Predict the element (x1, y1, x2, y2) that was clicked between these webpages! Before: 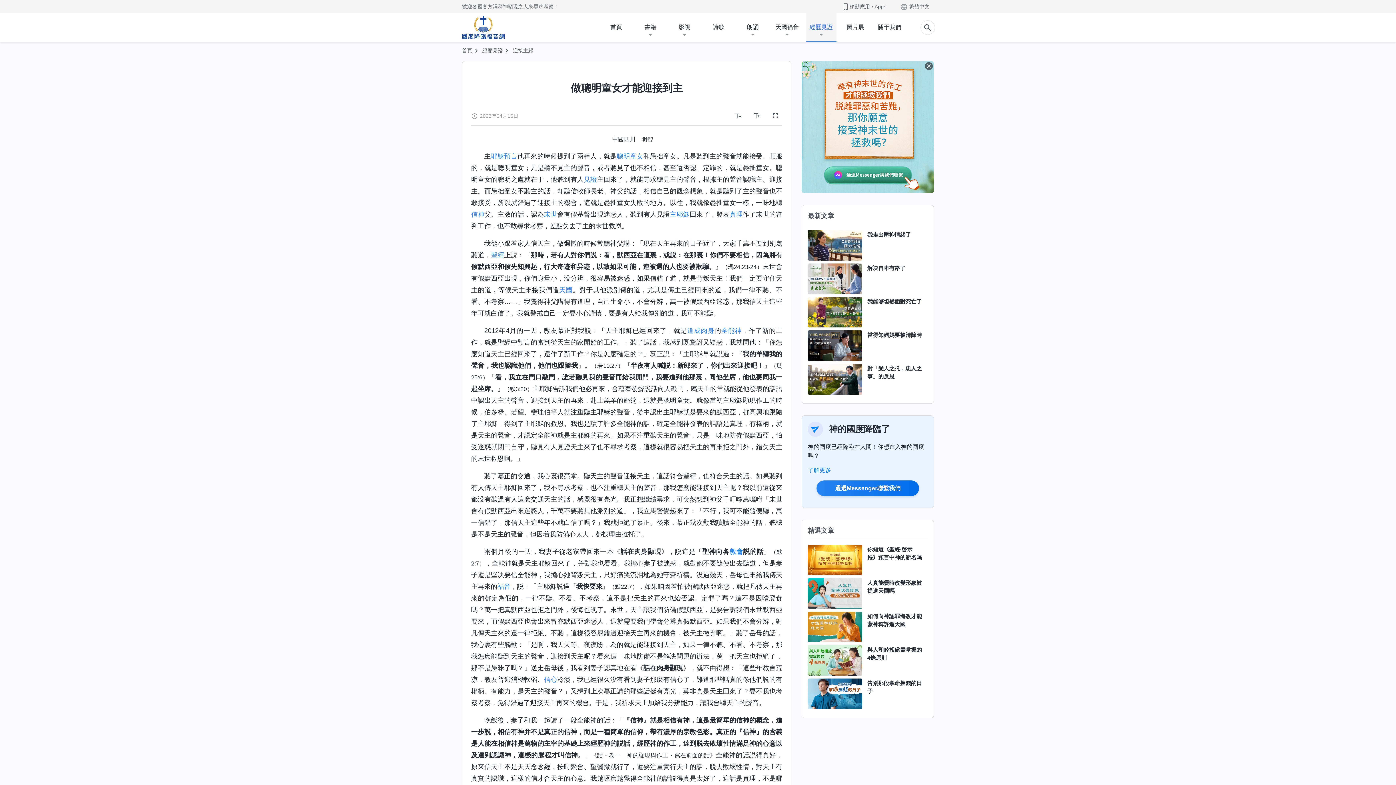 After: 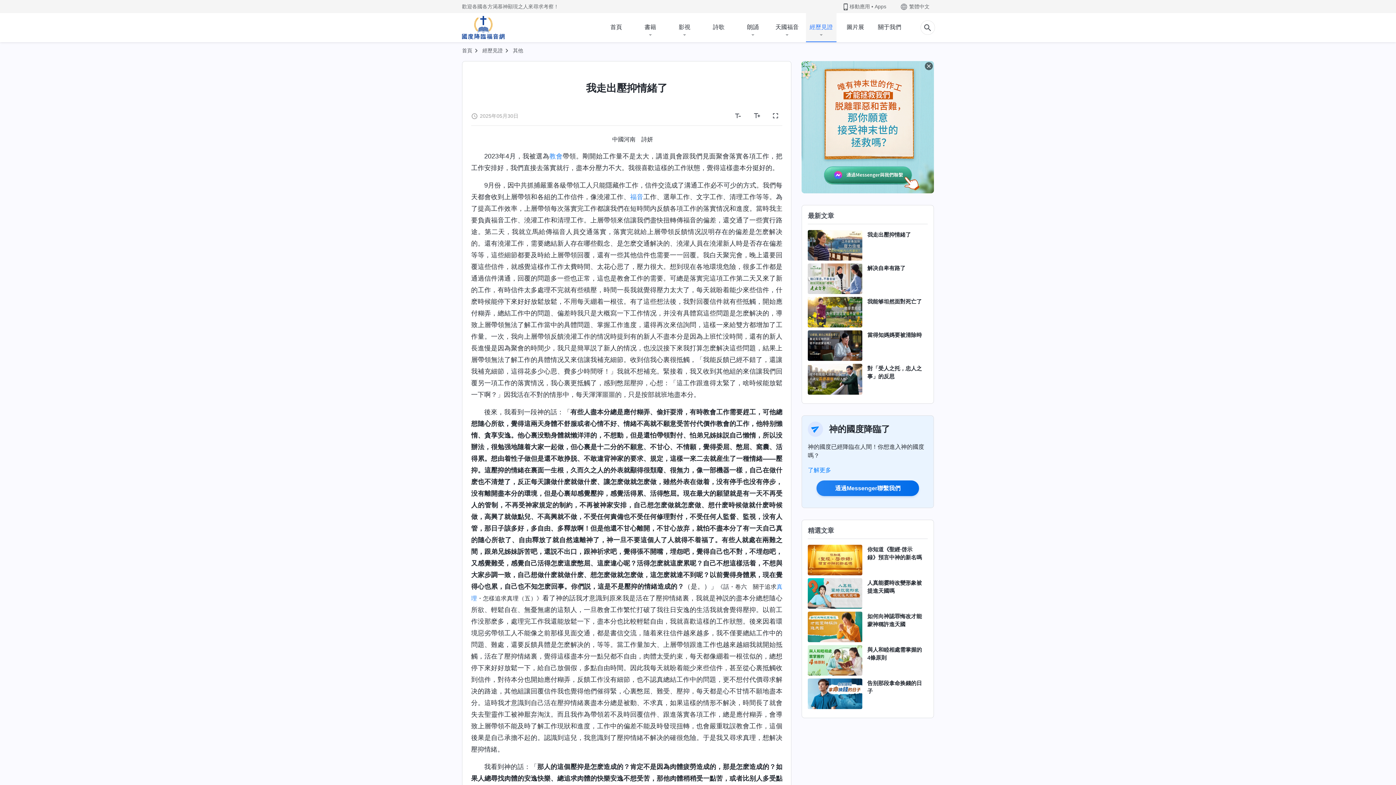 Action: bbox: (808, 230, 862, 260)